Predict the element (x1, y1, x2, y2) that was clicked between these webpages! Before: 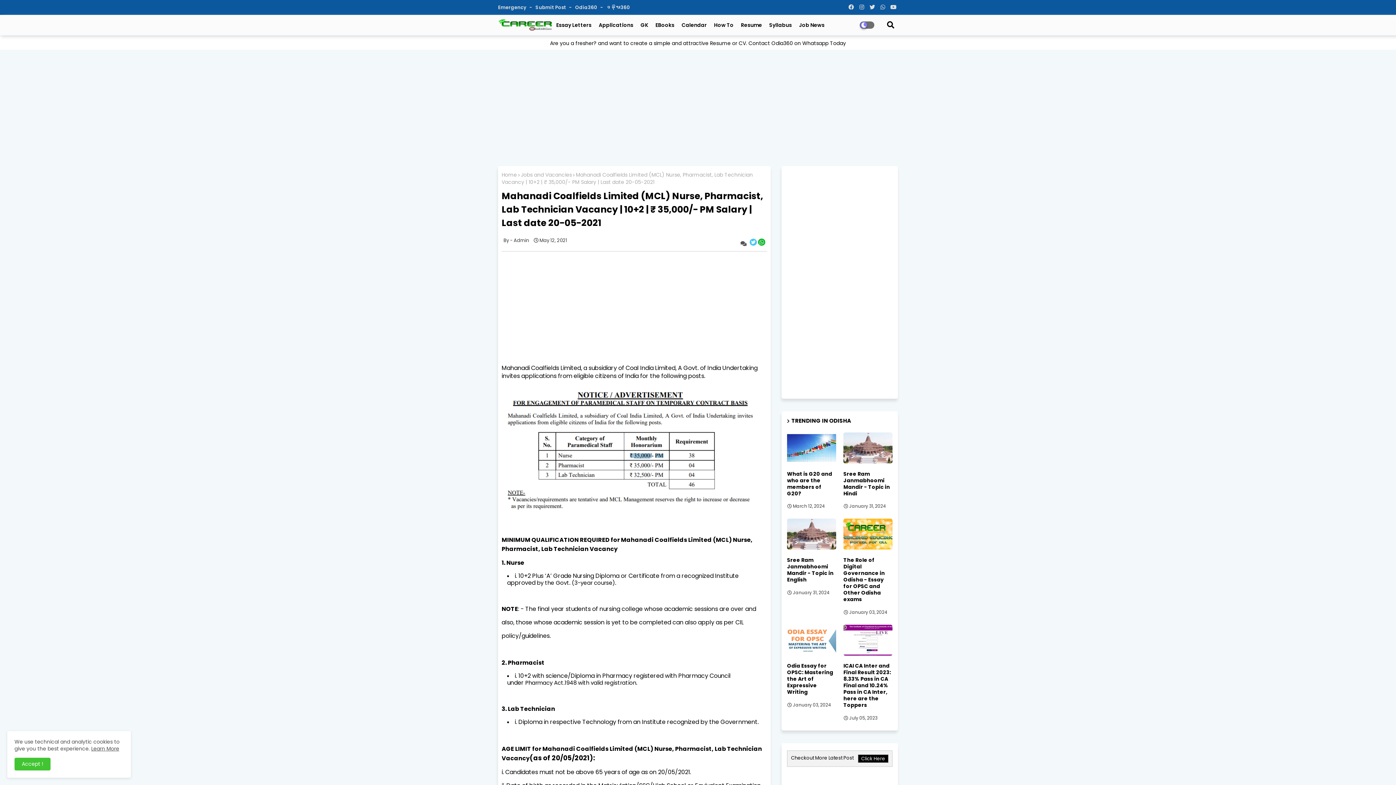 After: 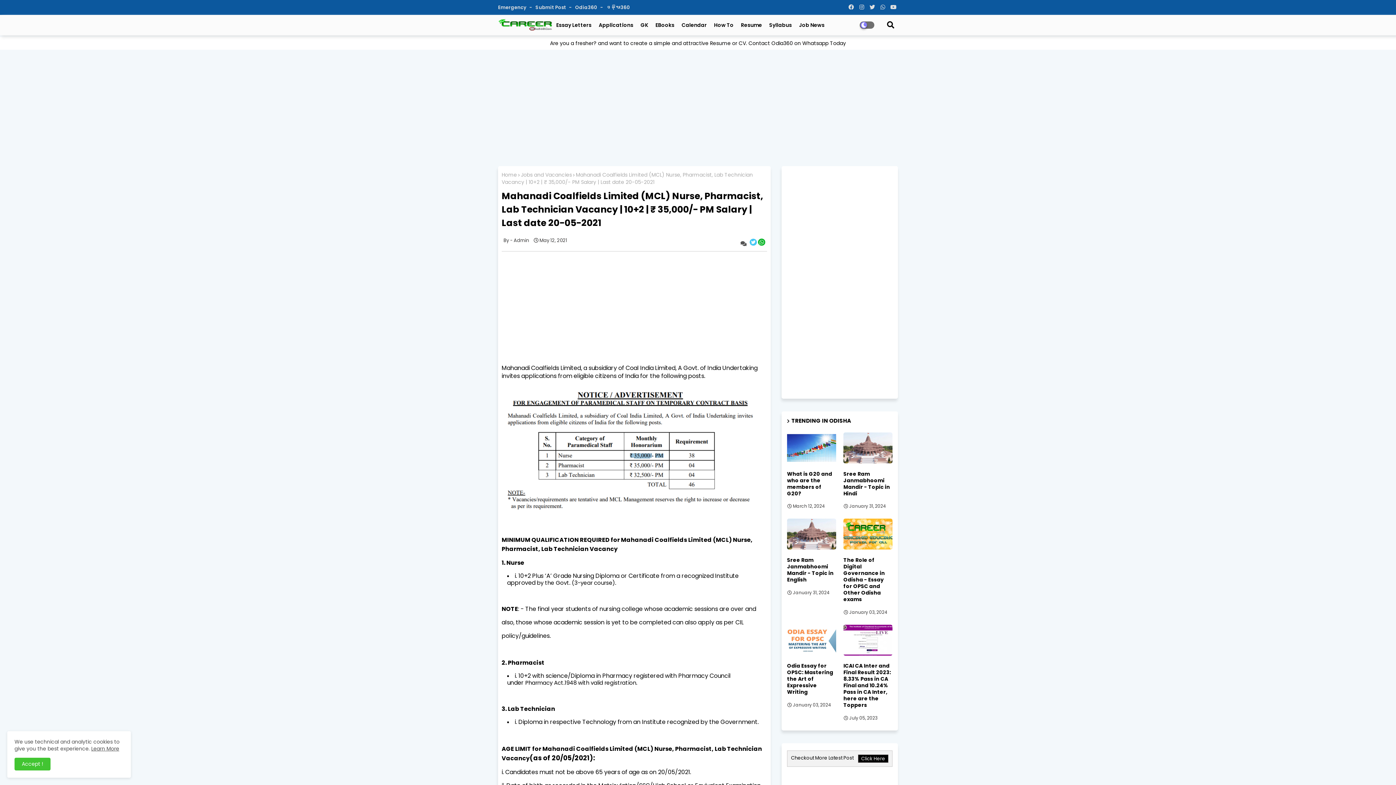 Action: bbox: (878, 0, 887, 14)